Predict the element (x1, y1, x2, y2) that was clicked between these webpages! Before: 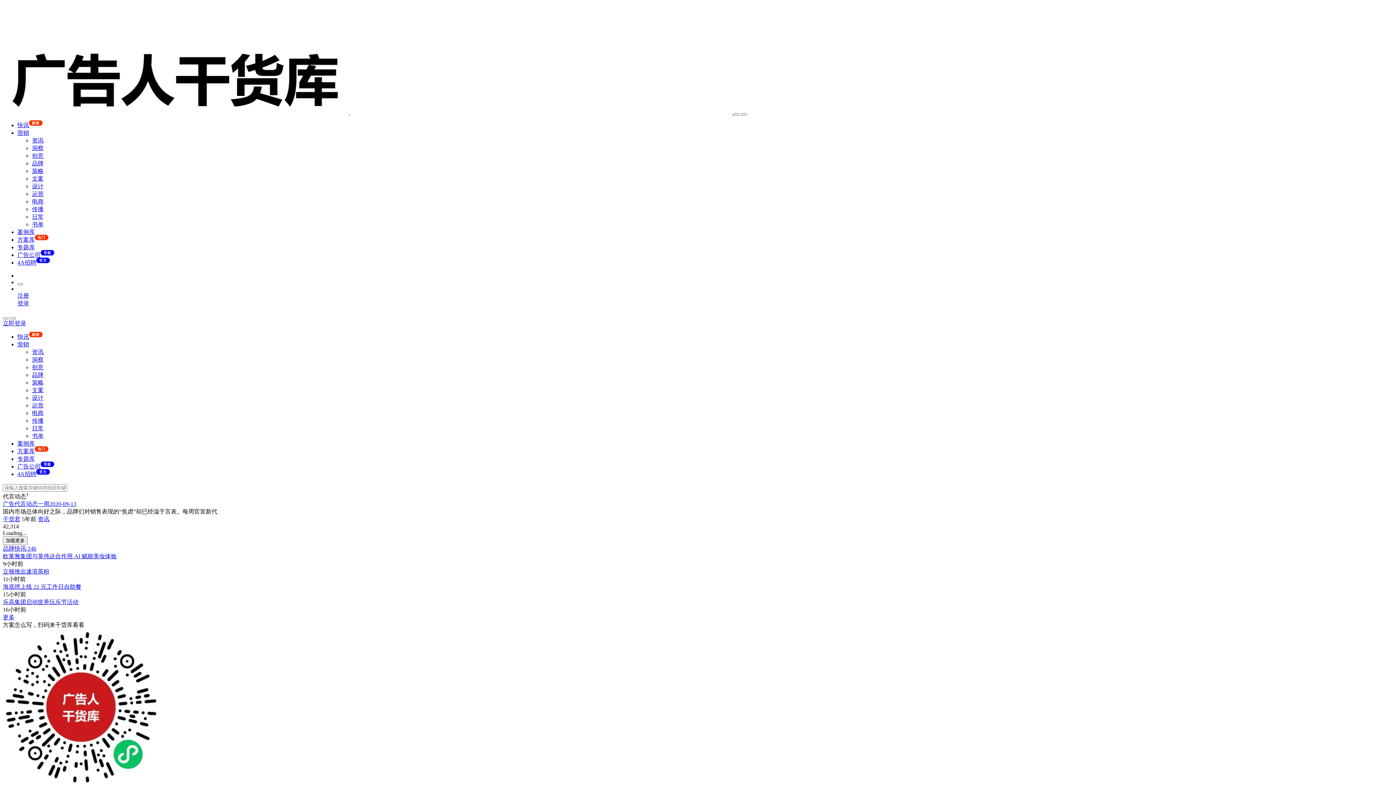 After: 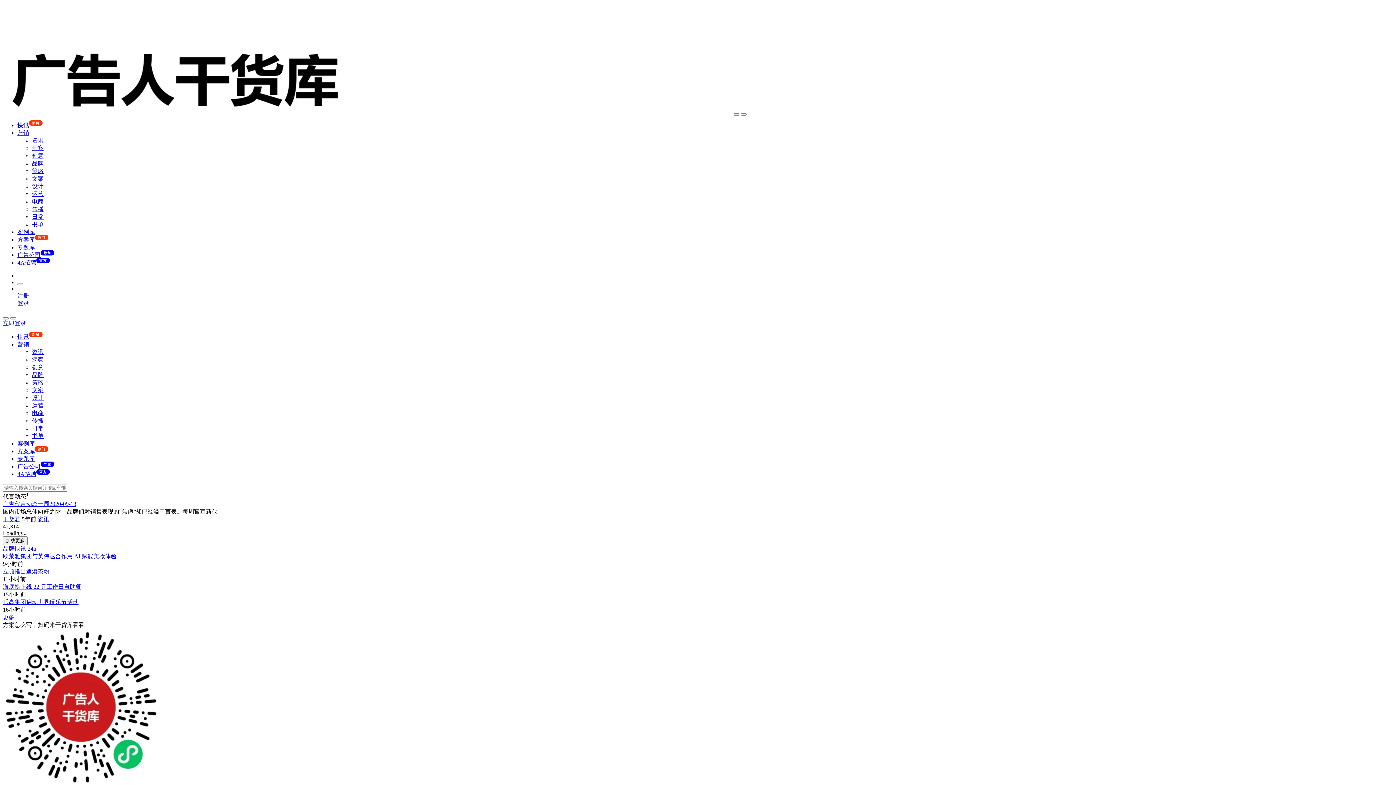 Action: label: 广告公司导航 bbox: (17, 463, 54, 469)